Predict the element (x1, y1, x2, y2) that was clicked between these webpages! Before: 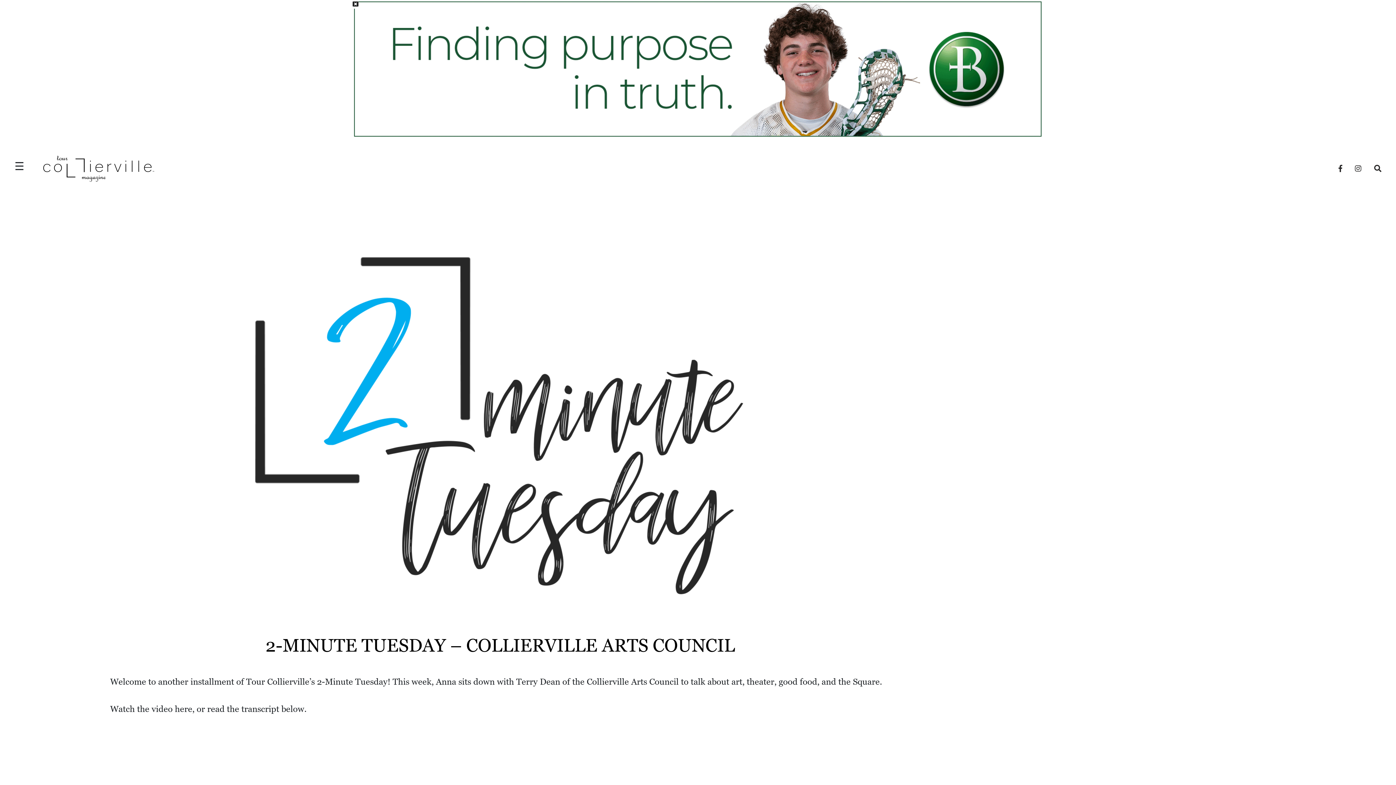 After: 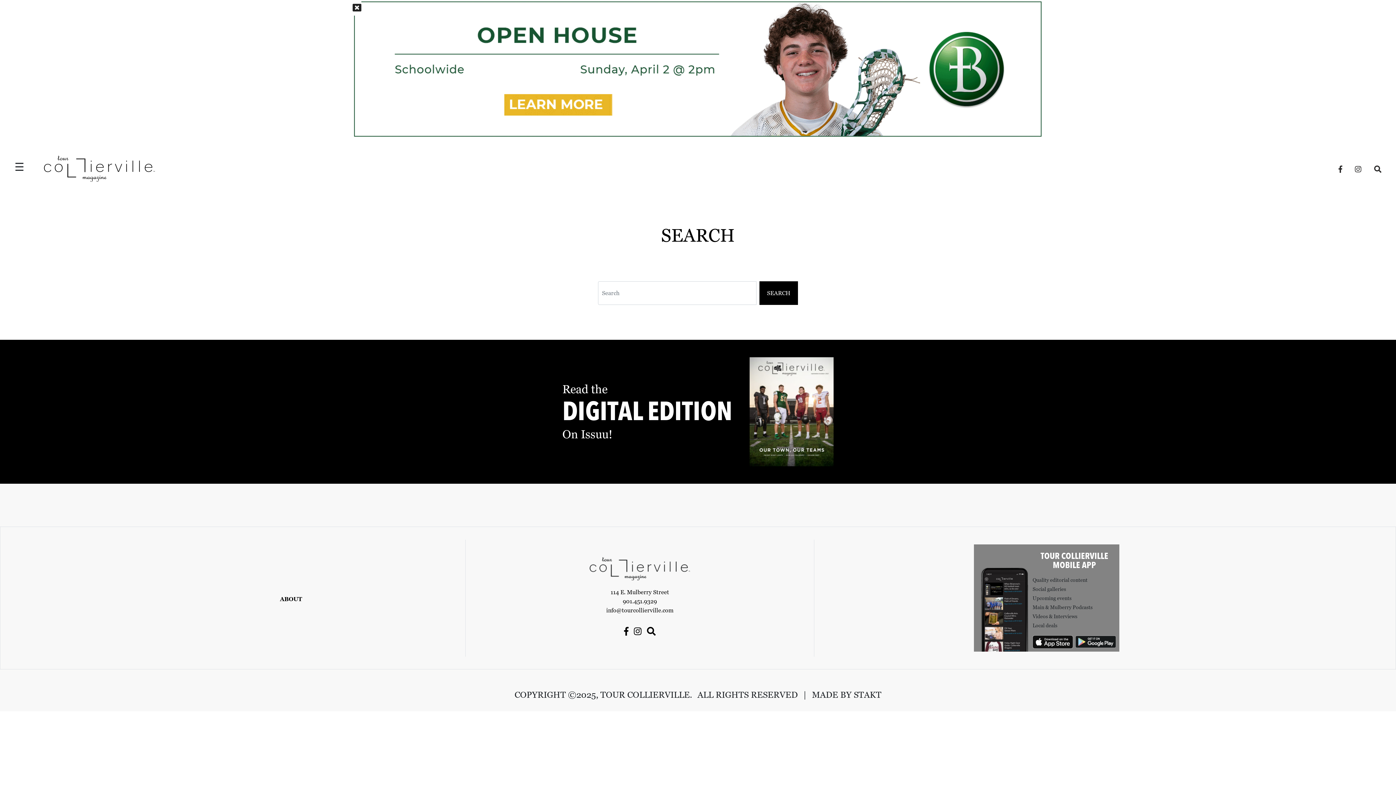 Action: bbox: (1374, 164, 1381, 172)